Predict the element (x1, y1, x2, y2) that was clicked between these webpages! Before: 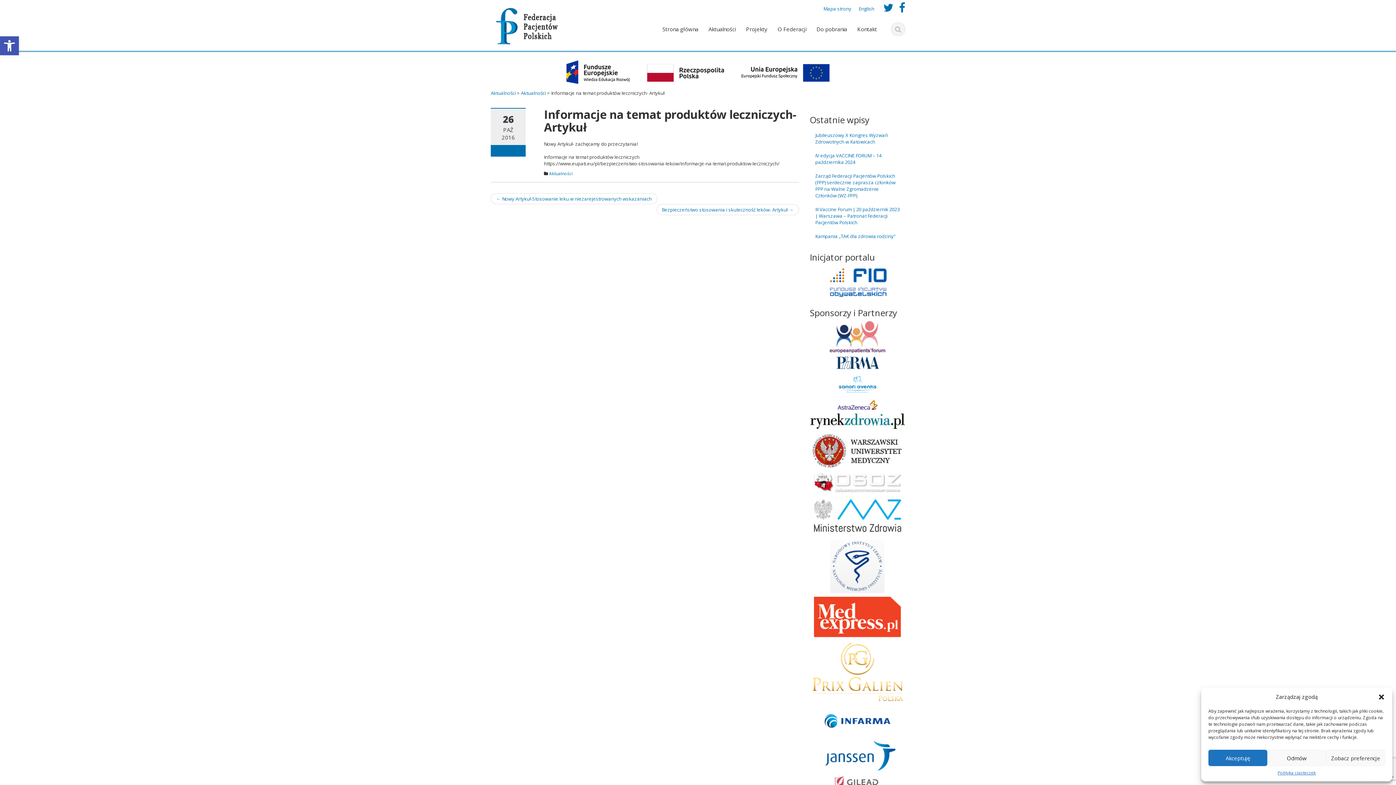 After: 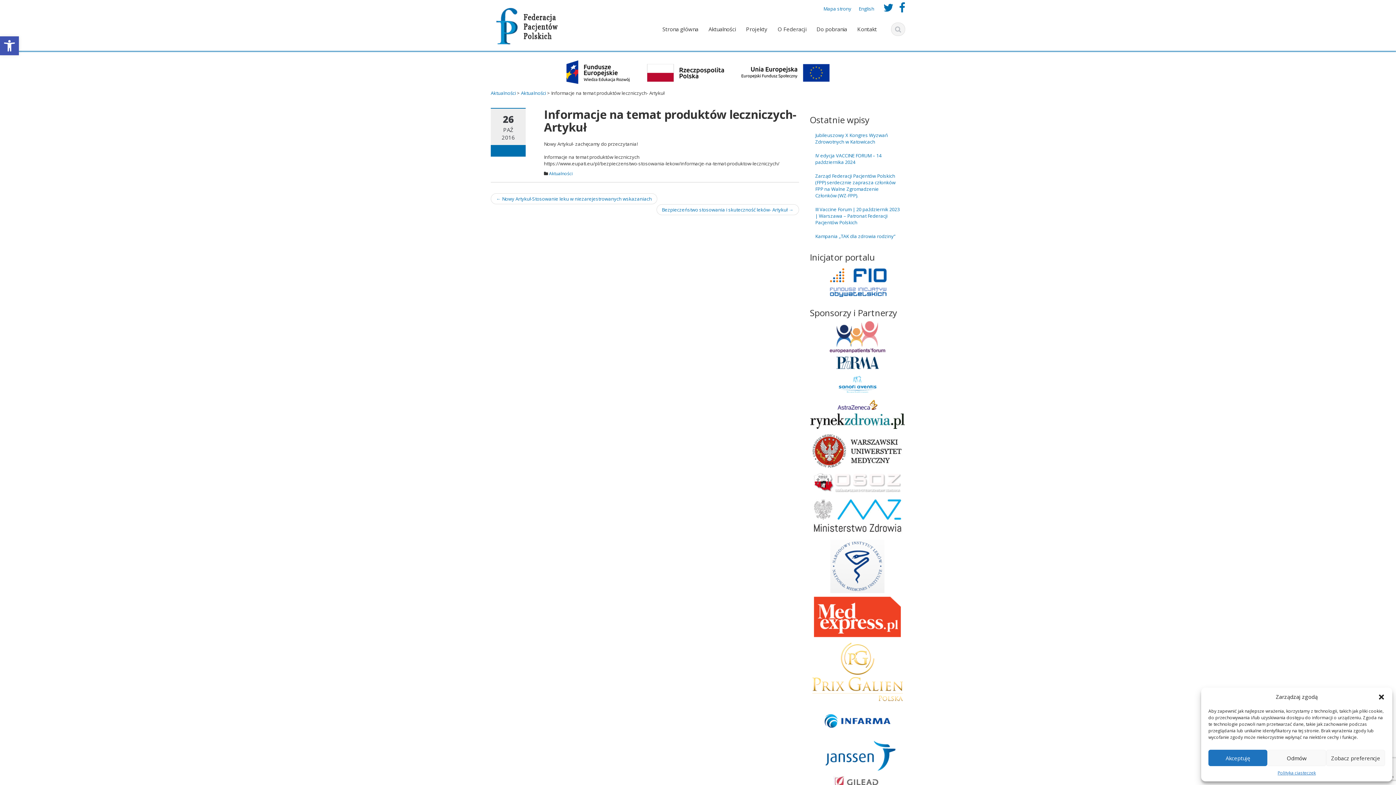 Action: bbox: (810, 356, 905, 369)